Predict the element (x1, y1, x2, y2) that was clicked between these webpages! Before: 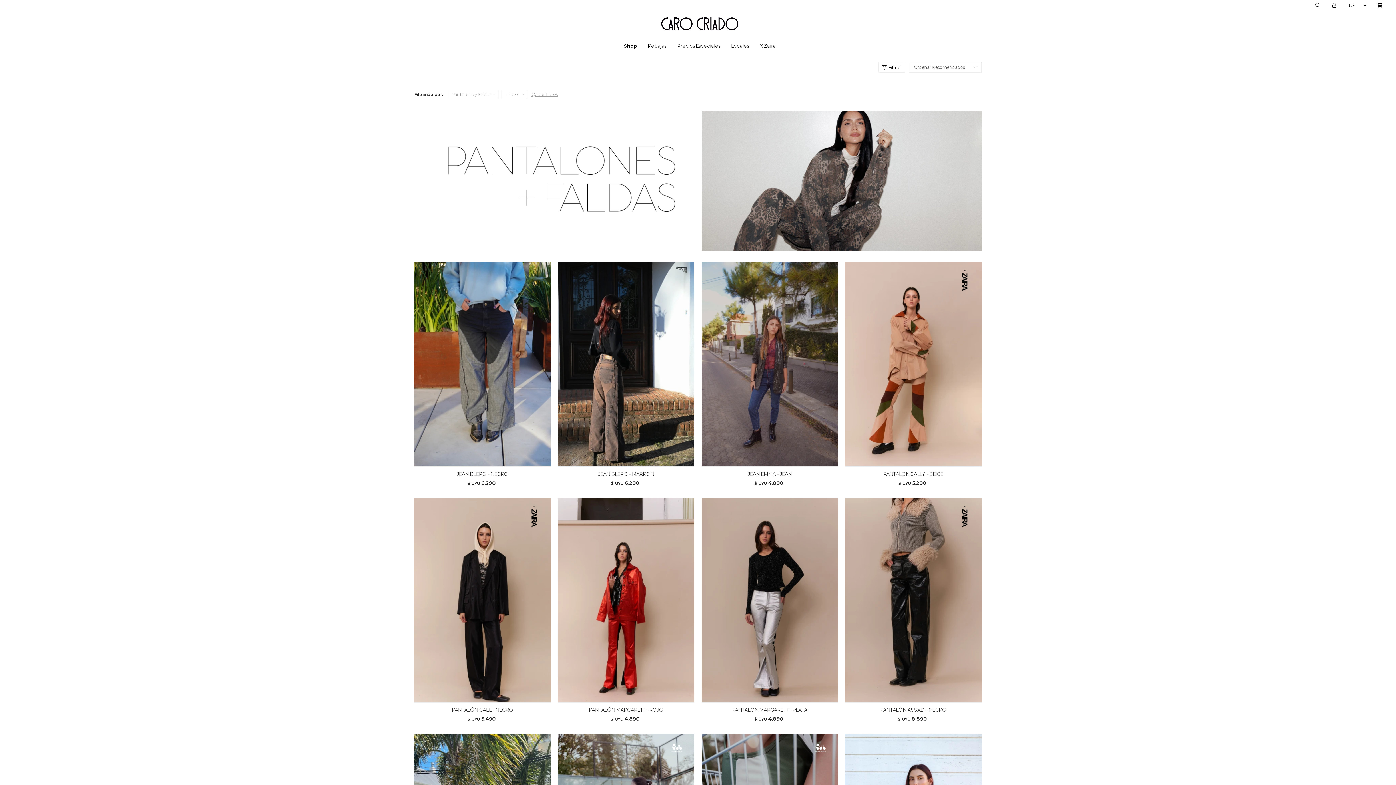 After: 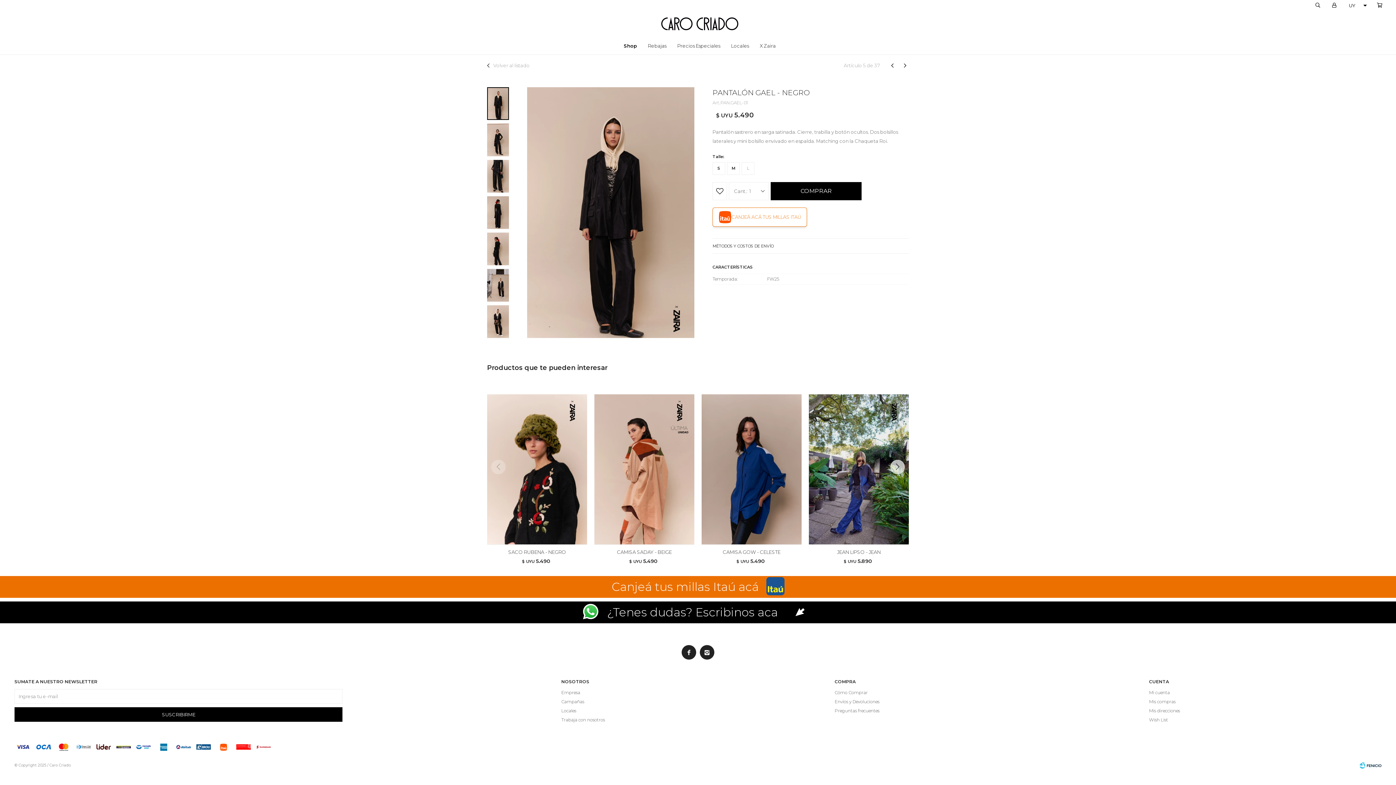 Action: label: PANTALÓN GAEL - NEGRO bbox: (414, 706, 550, 713)